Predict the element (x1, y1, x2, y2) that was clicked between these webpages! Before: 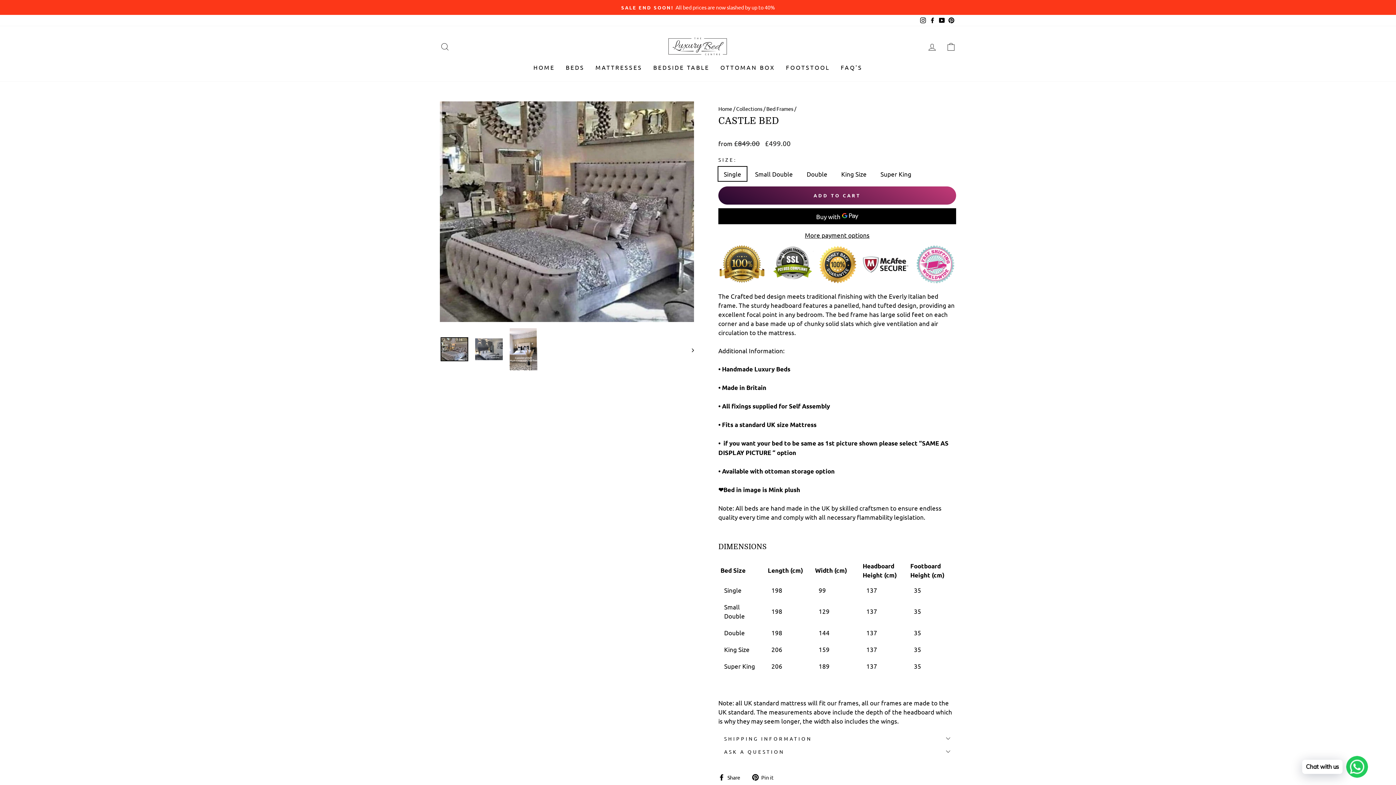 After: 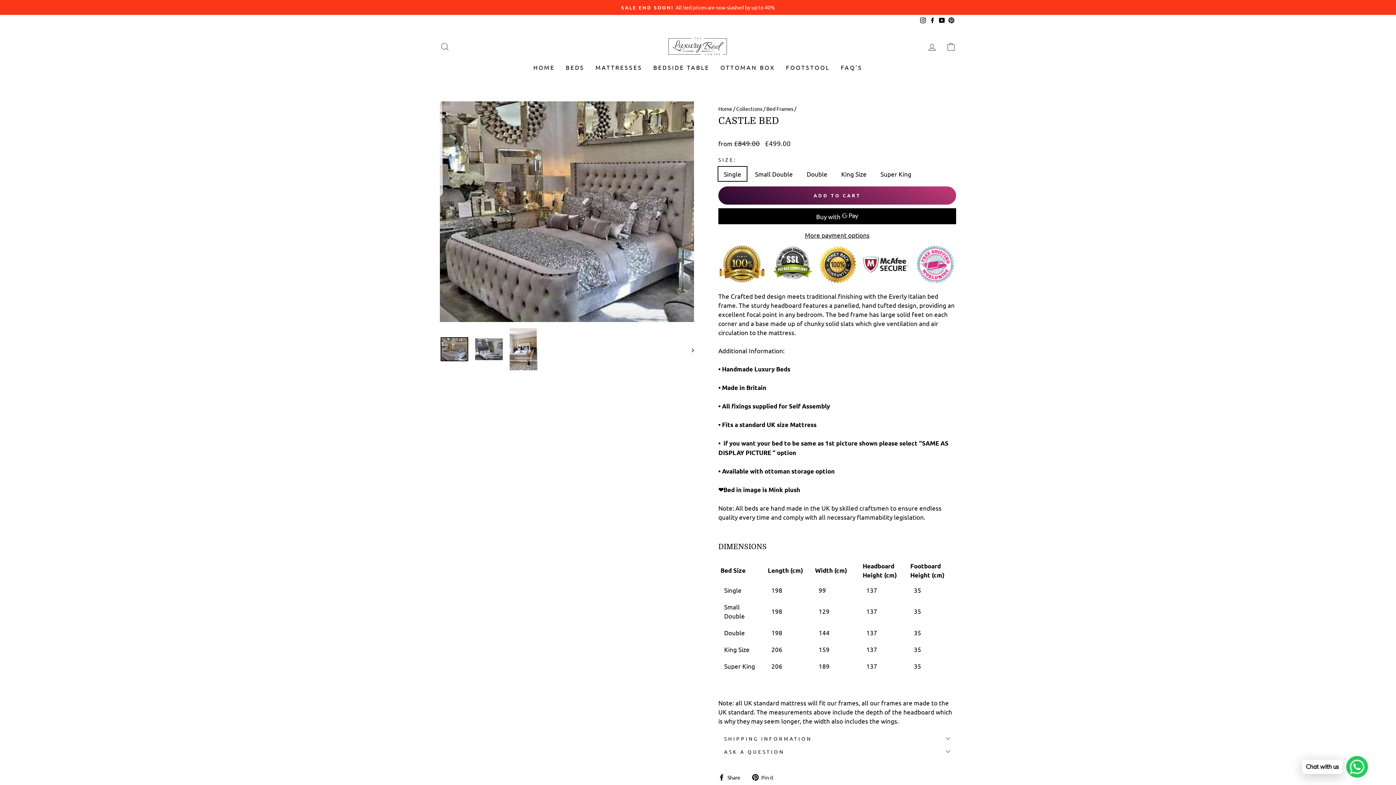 Action: label: YouTube bbox: (937, 14, 946, 26)